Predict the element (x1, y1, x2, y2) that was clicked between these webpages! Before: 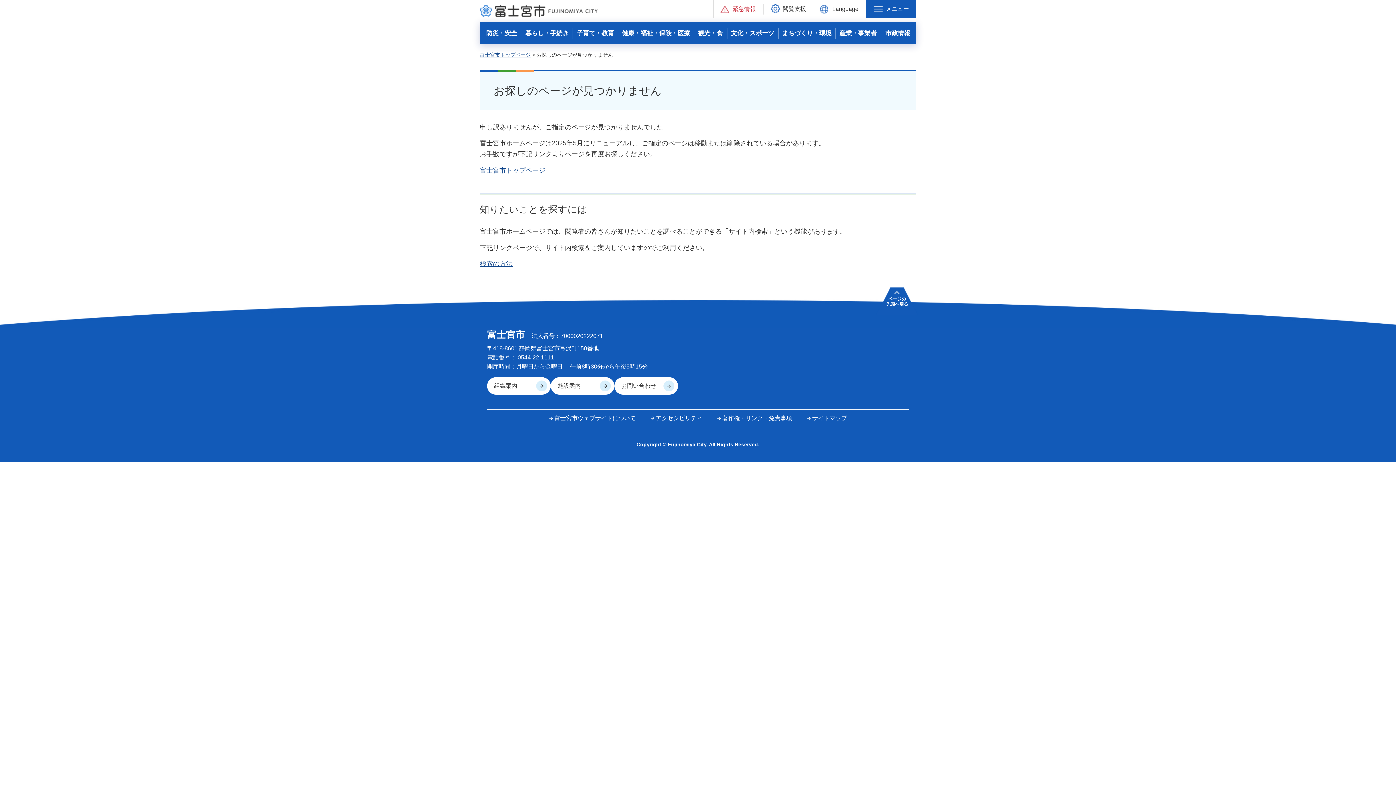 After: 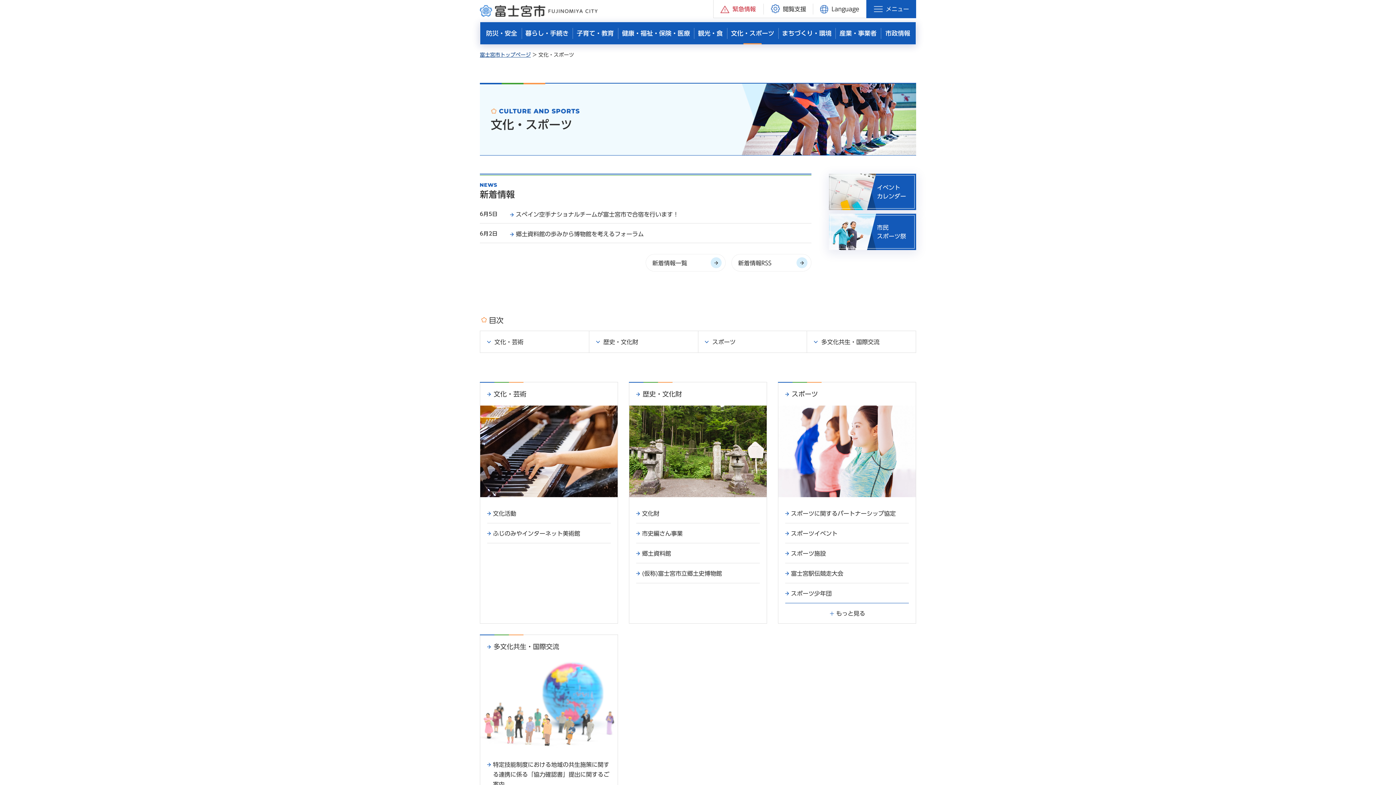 Action: bbox: (727, 26, 778, 44) label: 文化・スポーツ